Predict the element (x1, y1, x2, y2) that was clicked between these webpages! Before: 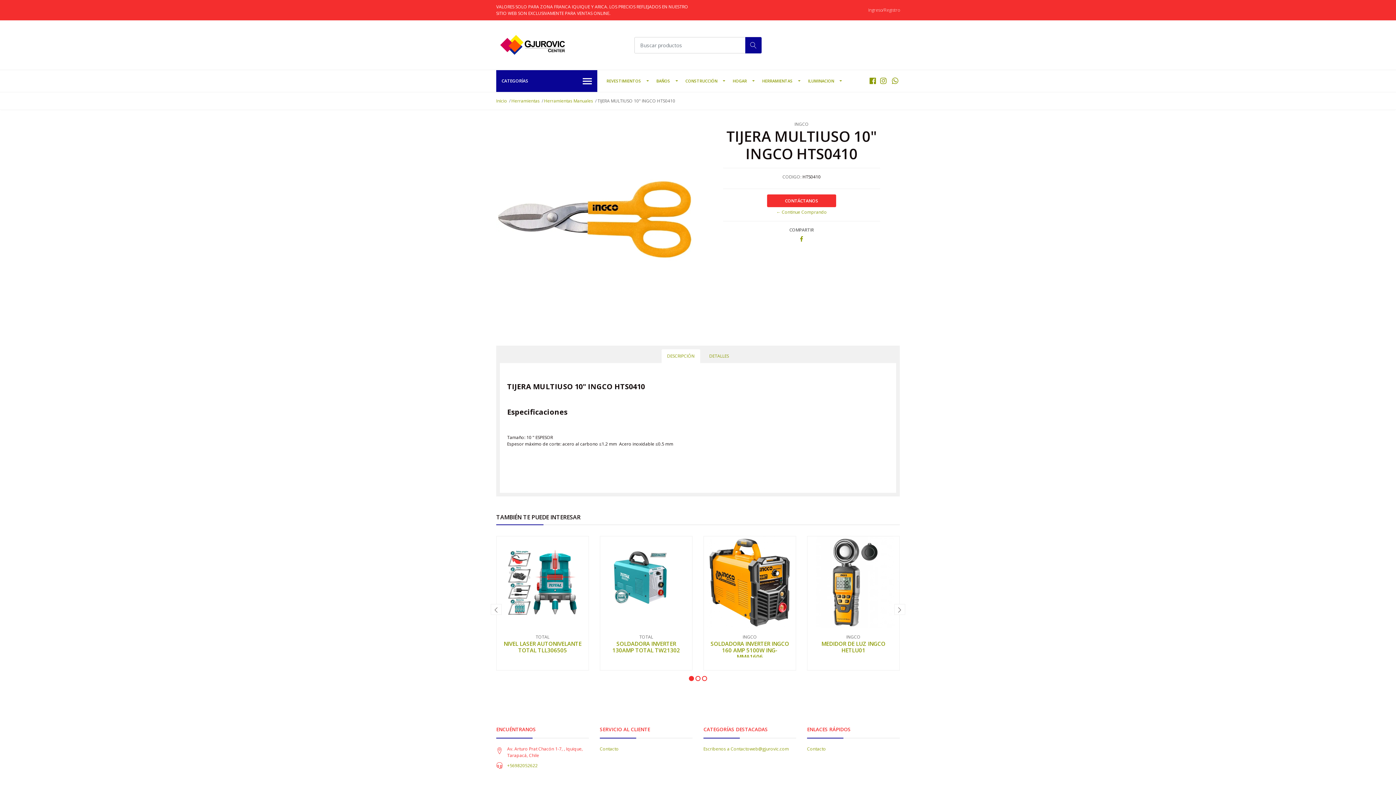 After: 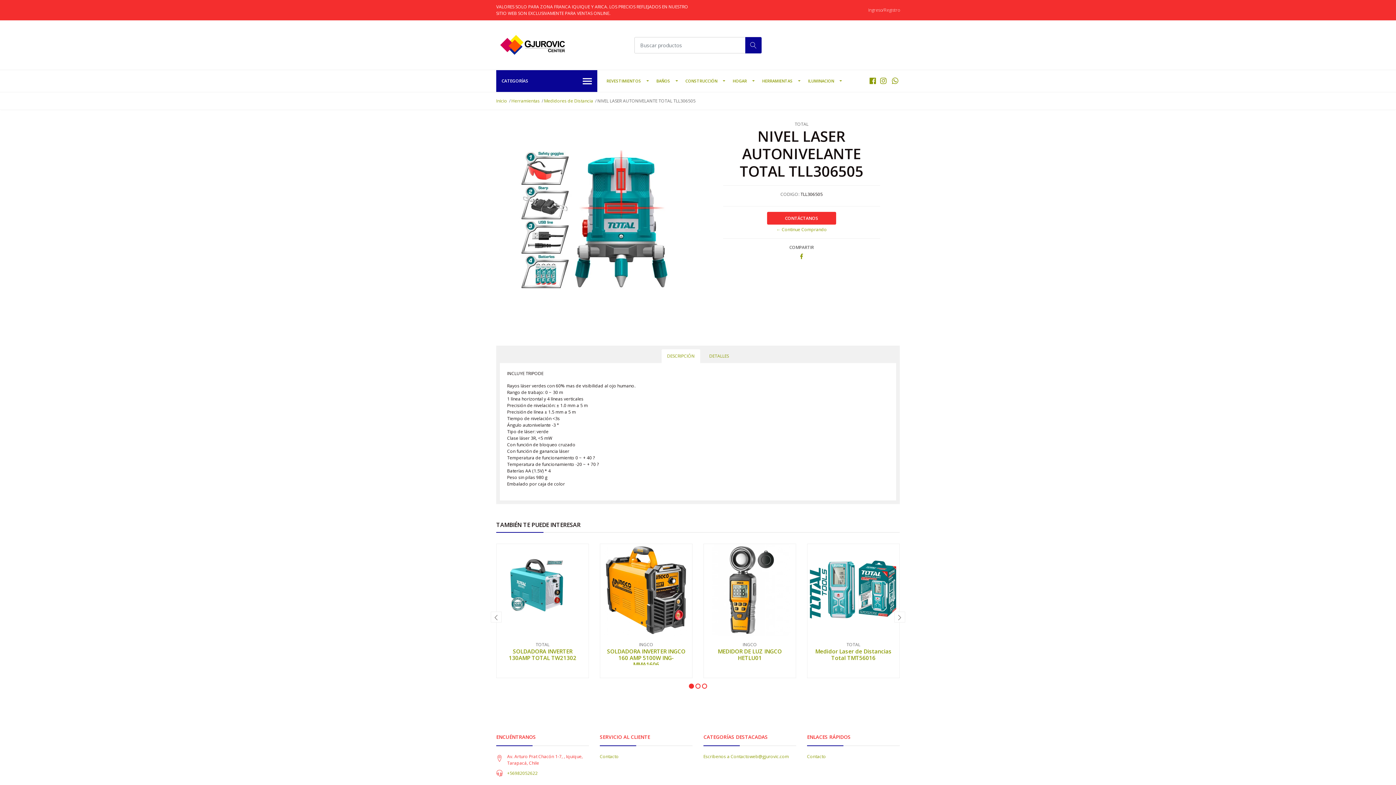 Action: label: NIVEL LASER AUTONIVELANTE TOTAL TLL306505 bbox: (503, 640, 581, 654)